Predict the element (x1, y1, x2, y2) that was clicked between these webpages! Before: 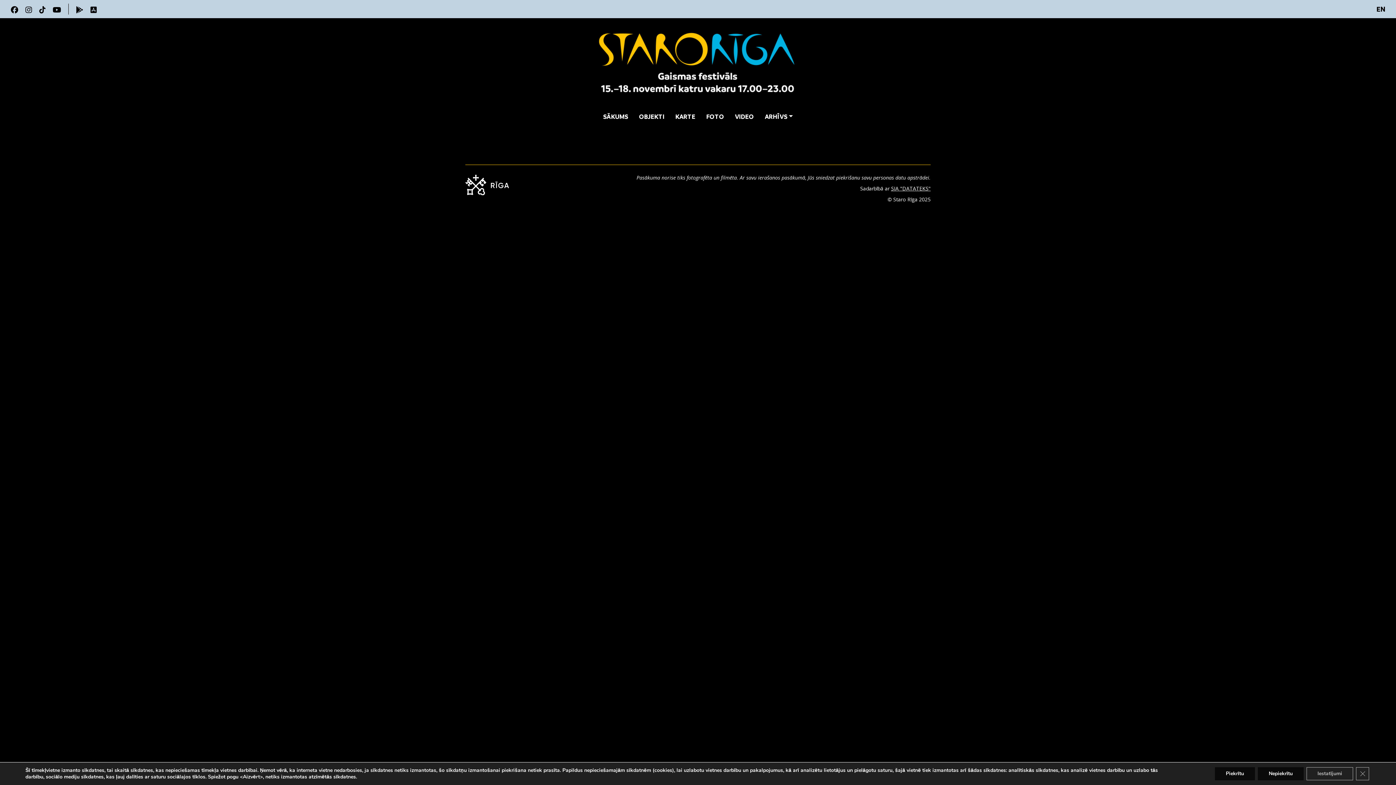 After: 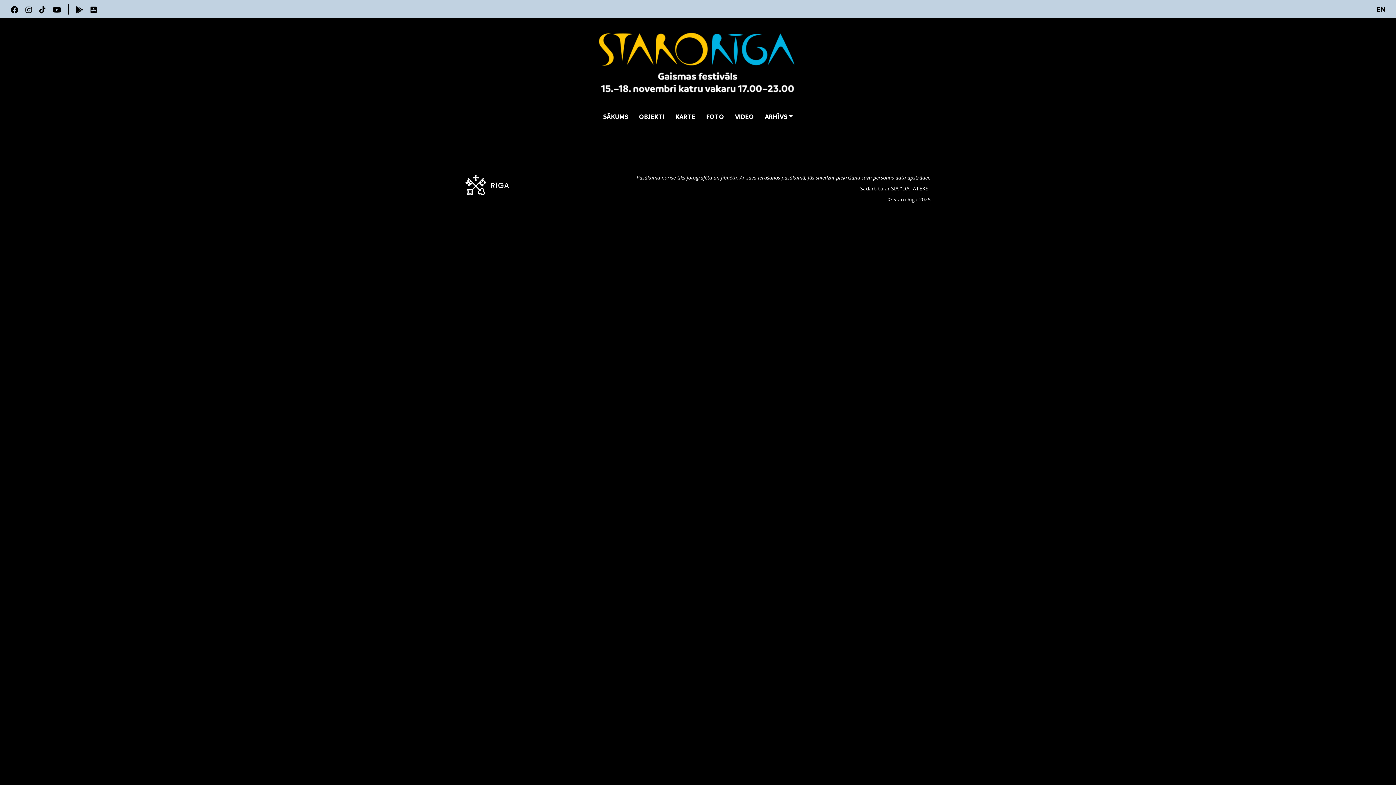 Action: label: Close GDPR Cookie Banner bbox: (1356, 767, 1369, 780)